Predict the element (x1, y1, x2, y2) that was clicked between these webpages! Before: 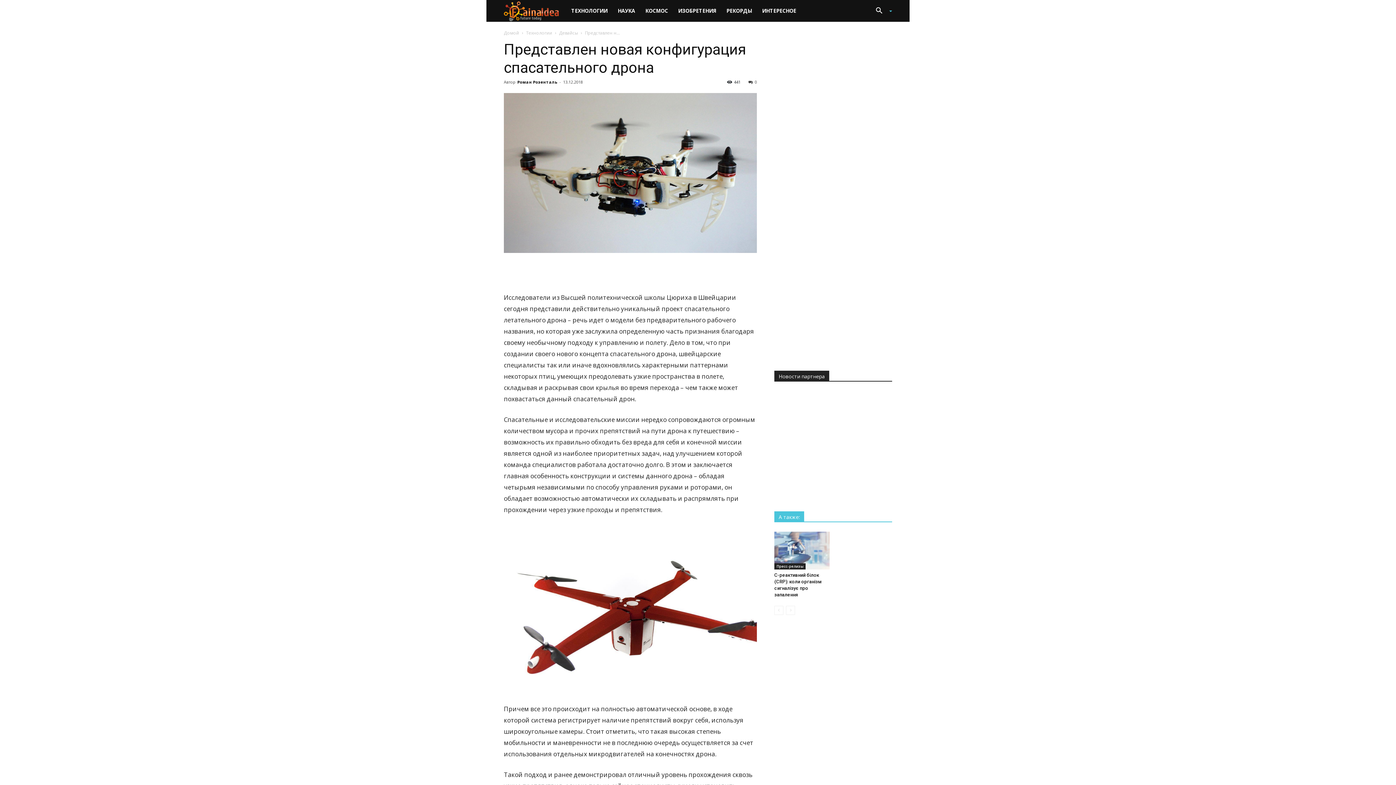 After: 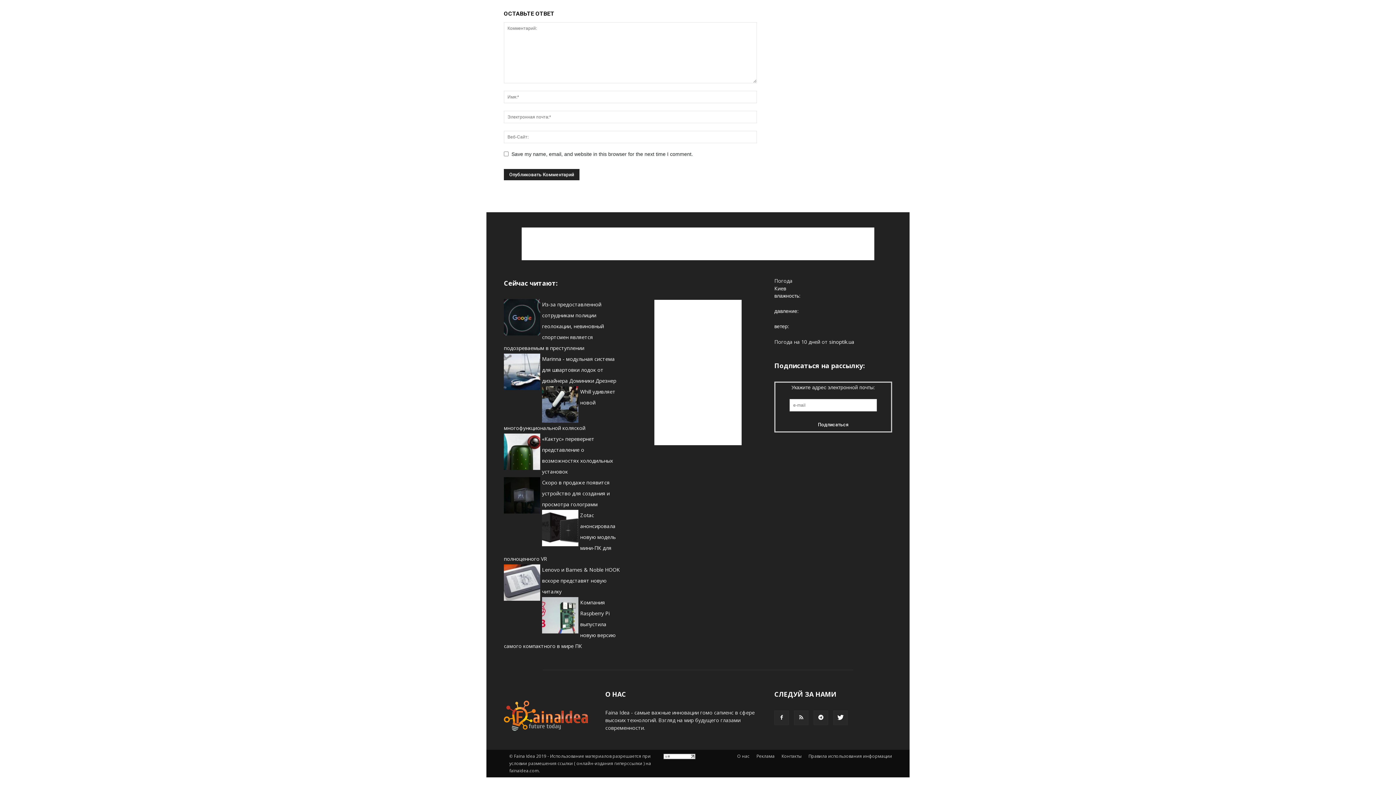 Action: label: 0 bbox: (748, 79, 757, 84)